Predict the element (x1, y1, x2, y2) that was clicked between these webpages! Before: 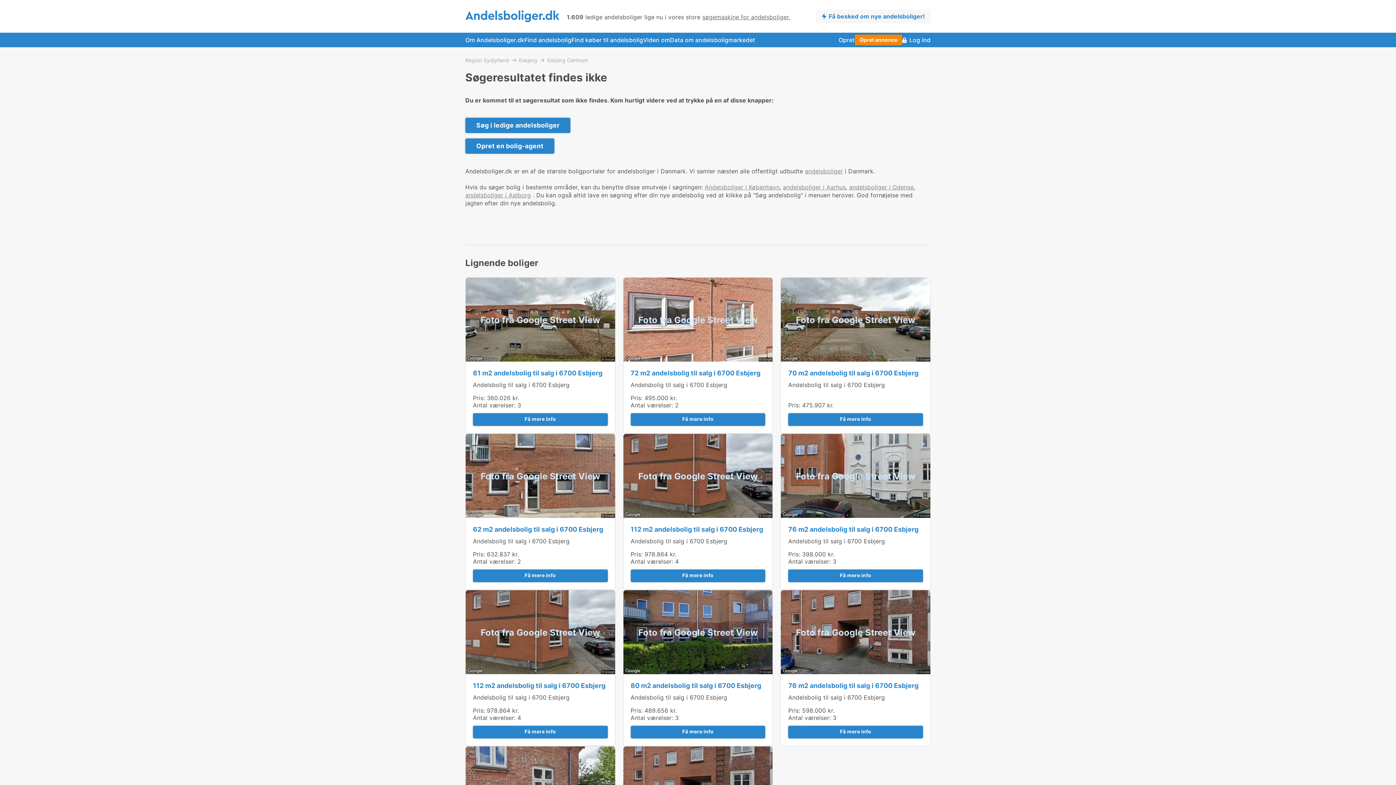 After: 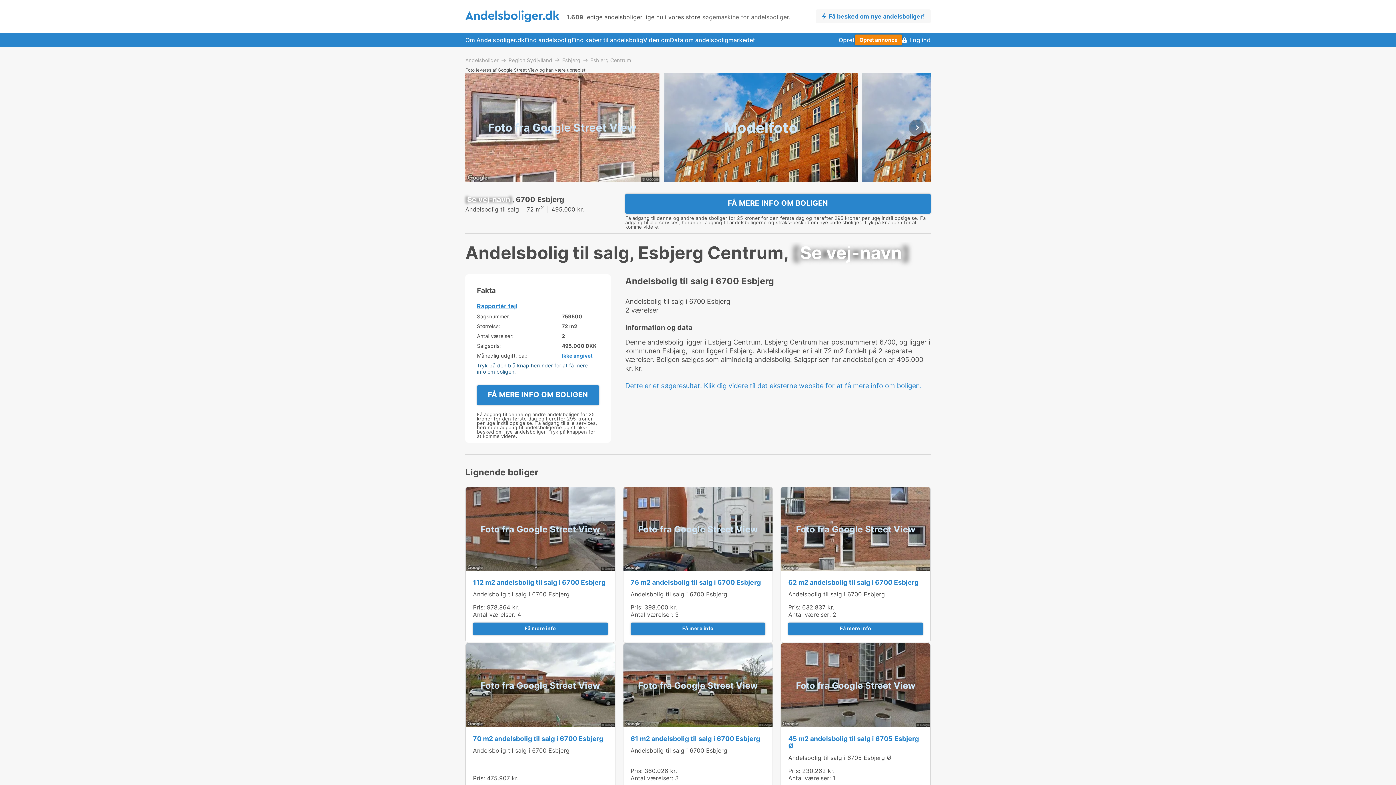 Action: label: 72 m2 andelsbolig til salg i 6700 Esbjerg bbox: (630, 369, 760, 377)